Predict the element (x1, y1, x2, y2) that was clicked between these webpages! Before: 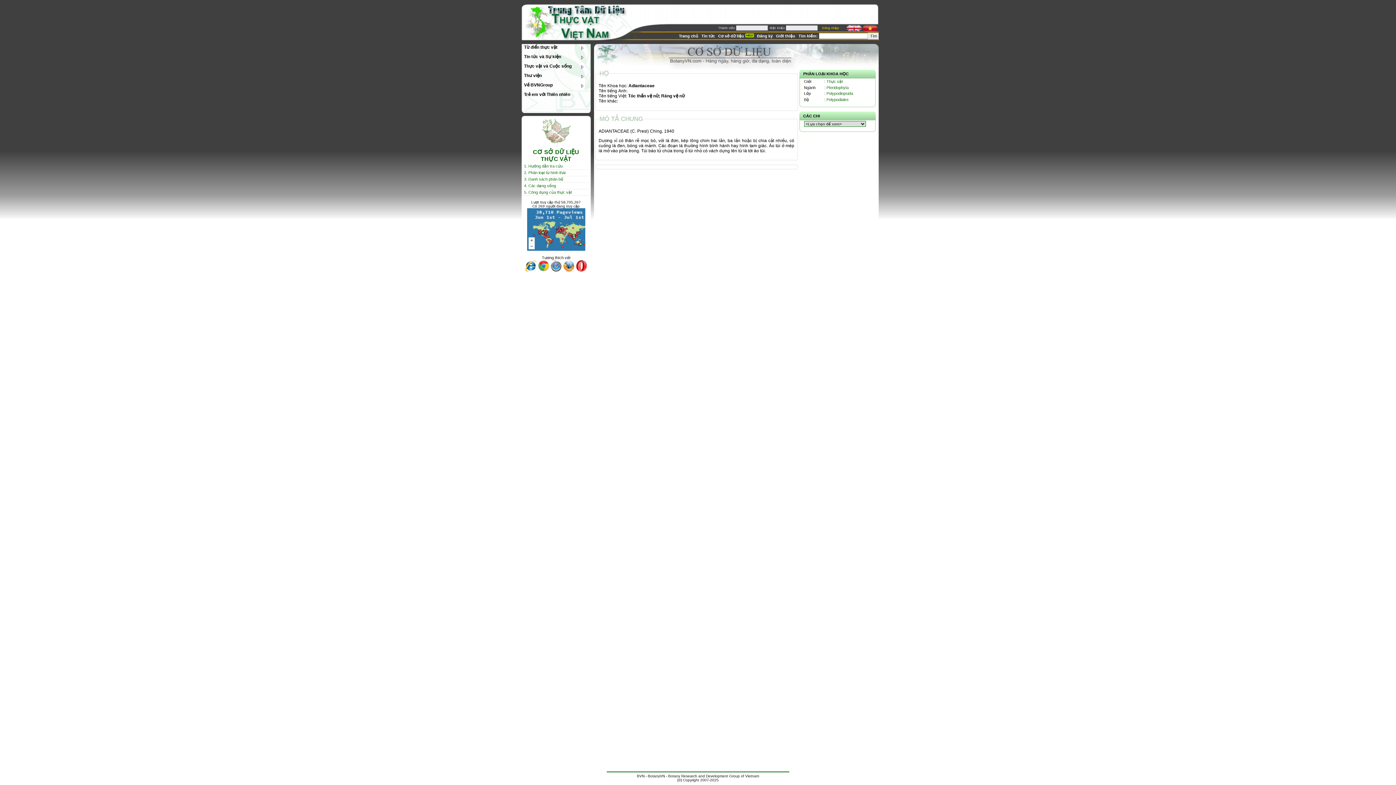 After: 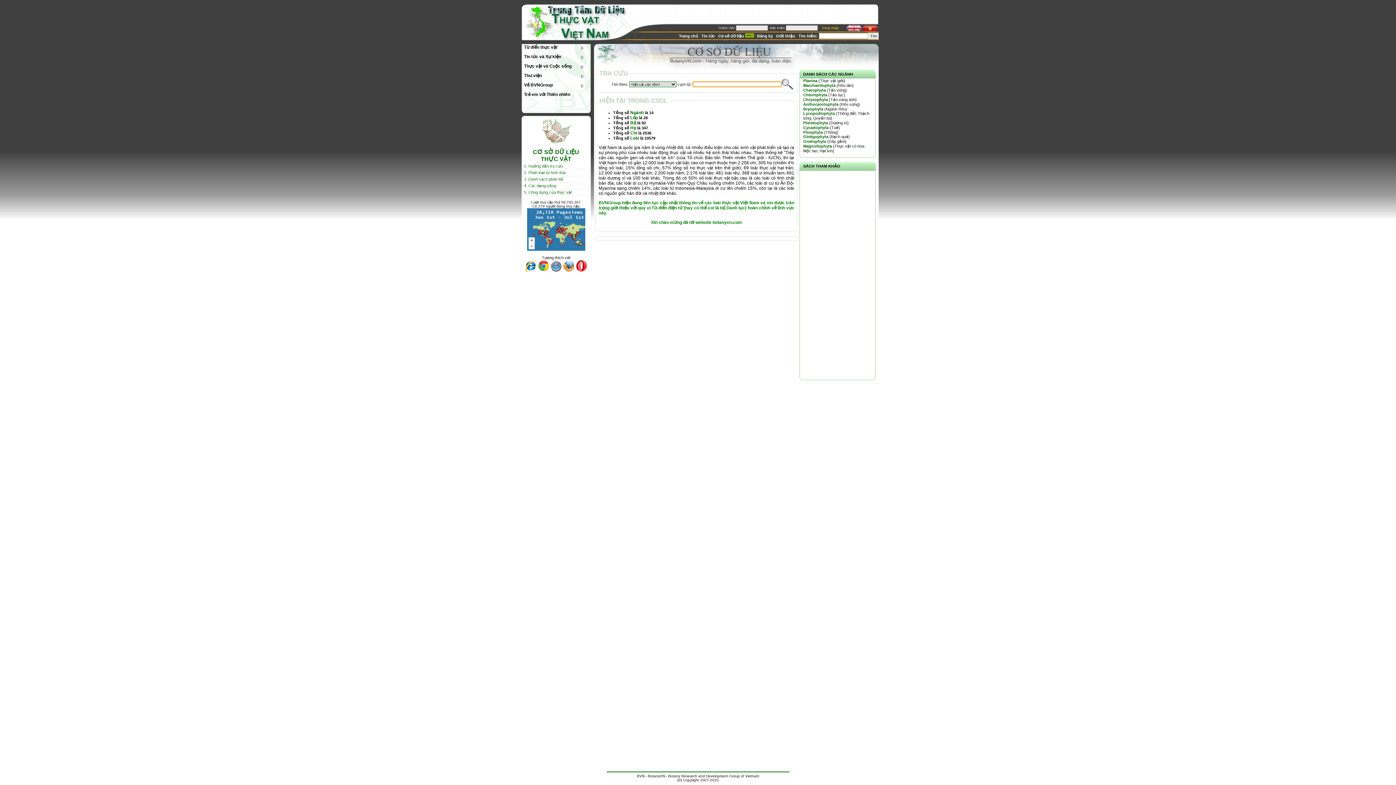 Action: bbox: (718, 33, 744, 38) label: Cơ sở dữ liệu